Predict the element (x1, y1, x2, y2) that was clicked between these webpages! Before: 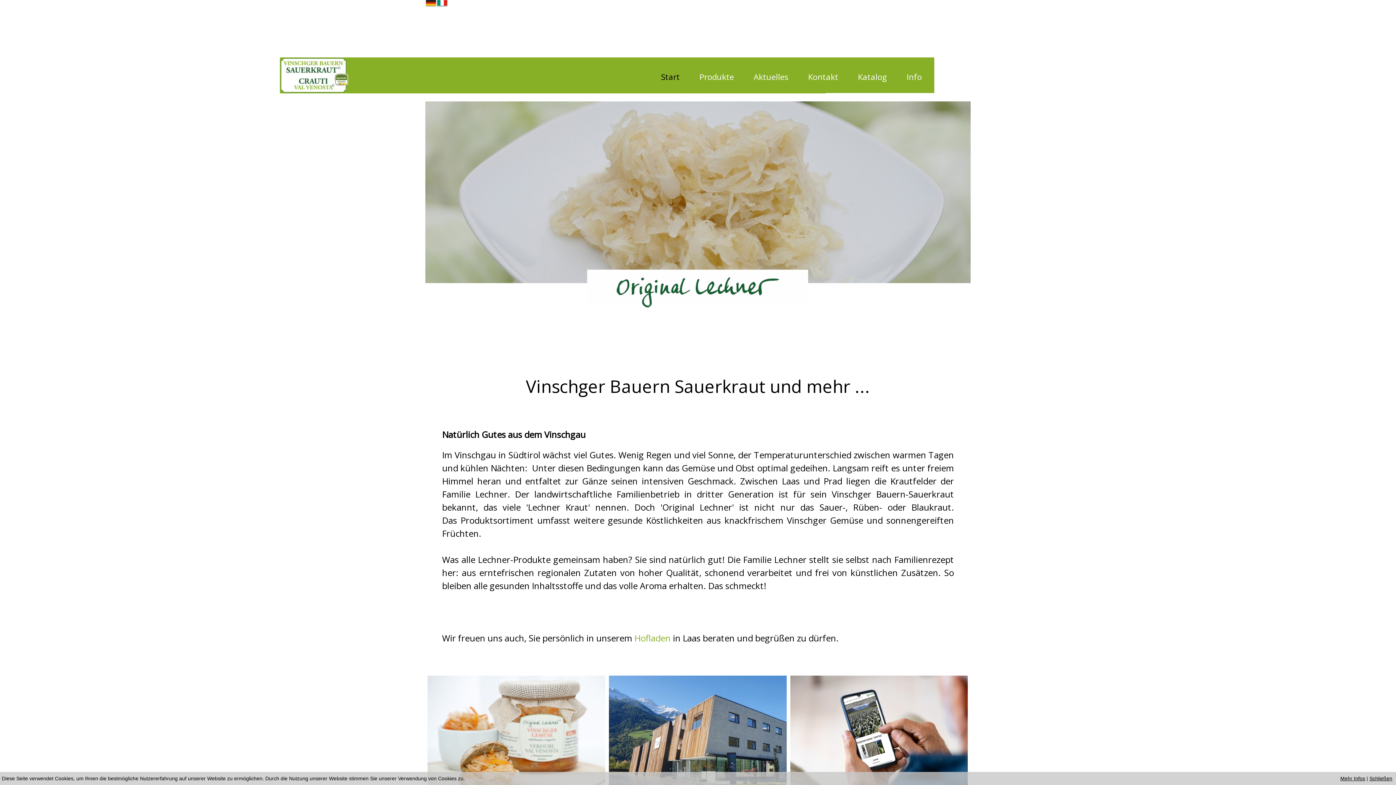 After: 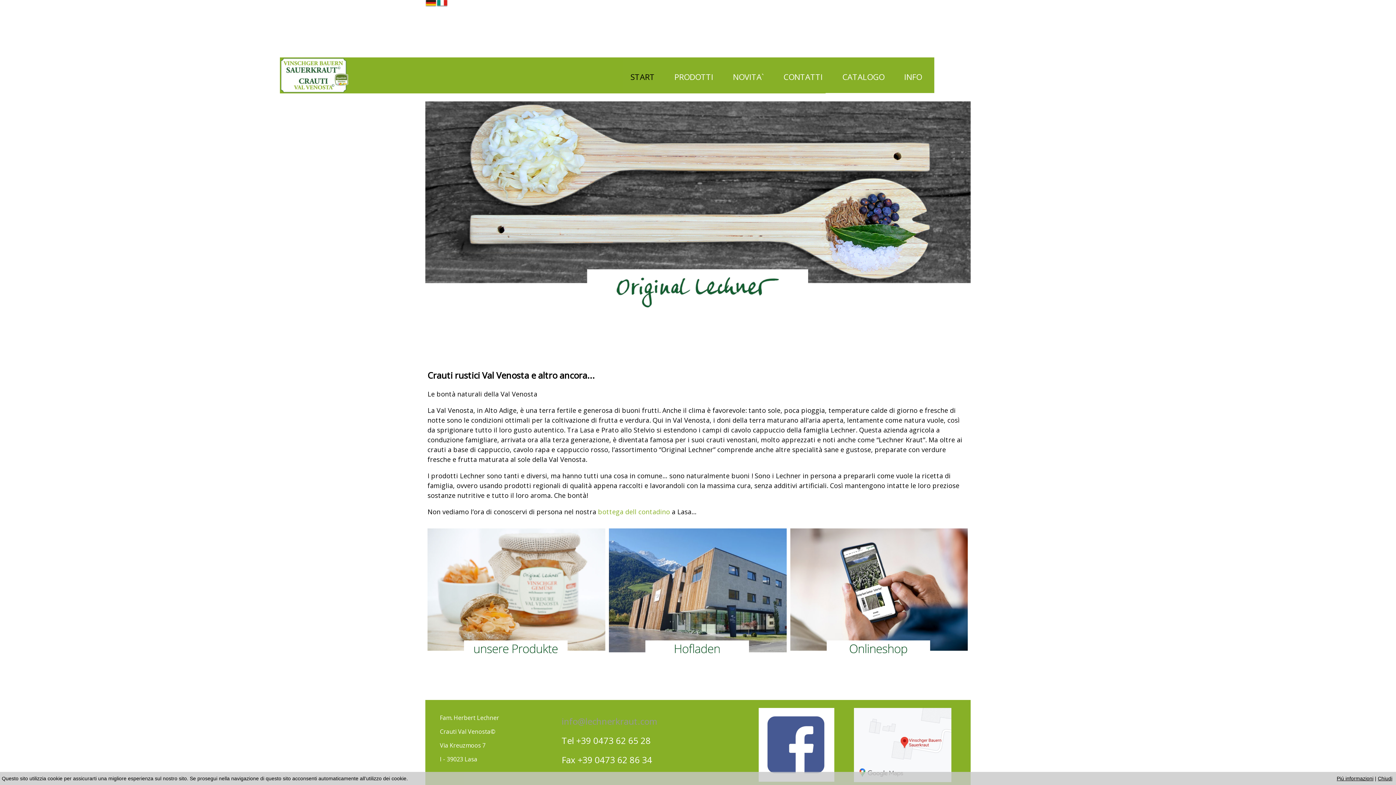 Action: bbox: (436, 0, 448, 6)